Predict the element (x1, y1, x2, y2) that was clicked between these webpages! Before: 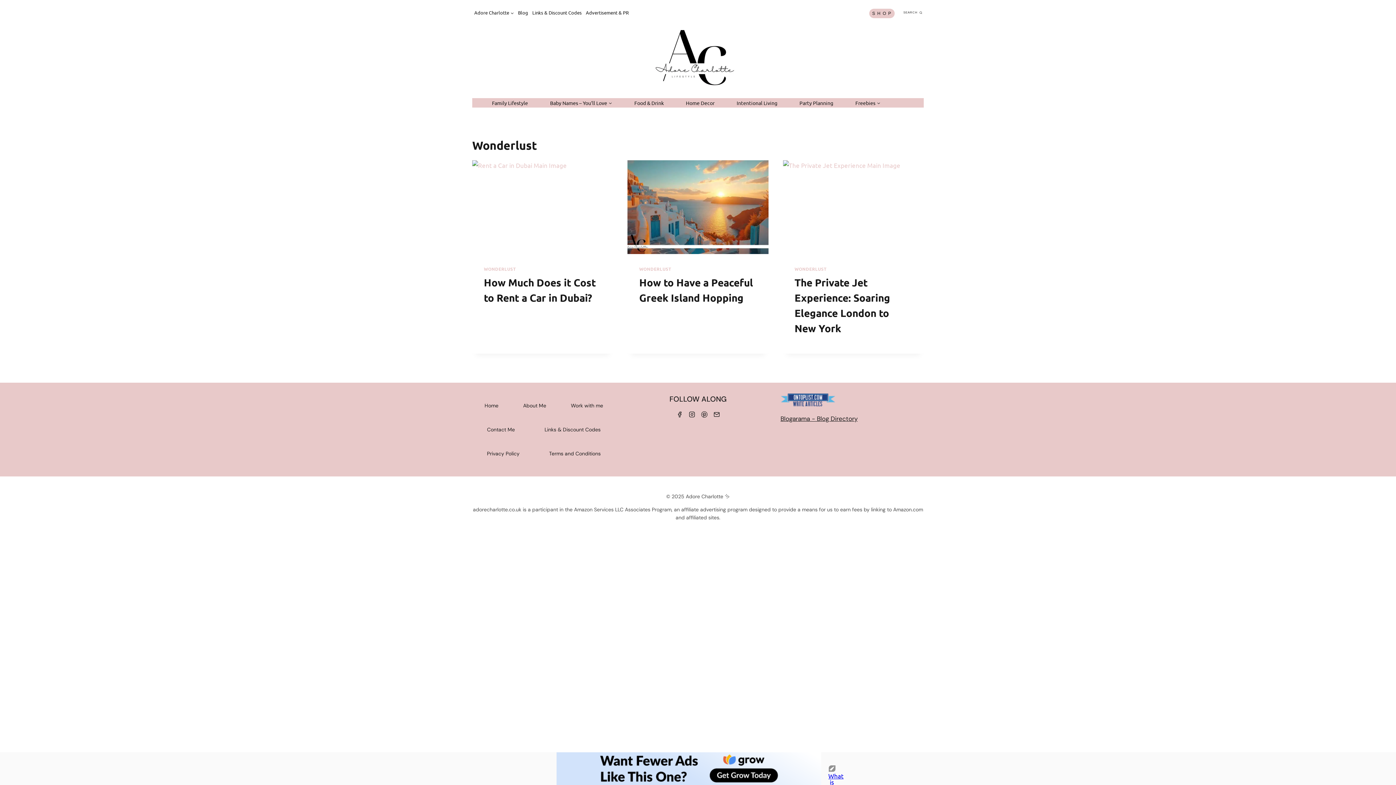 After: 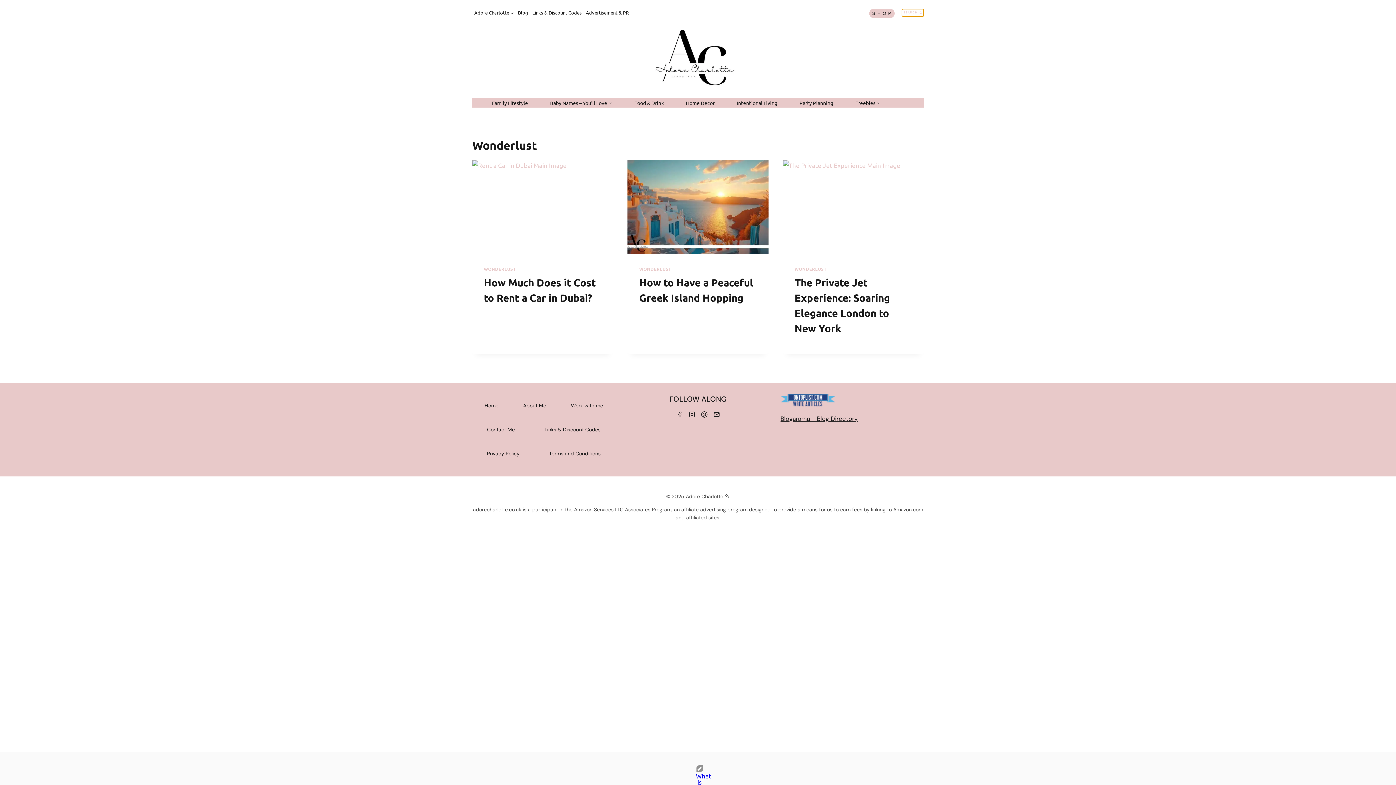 Action: bbox: (902, 9, 924, 16) label: View Search Form